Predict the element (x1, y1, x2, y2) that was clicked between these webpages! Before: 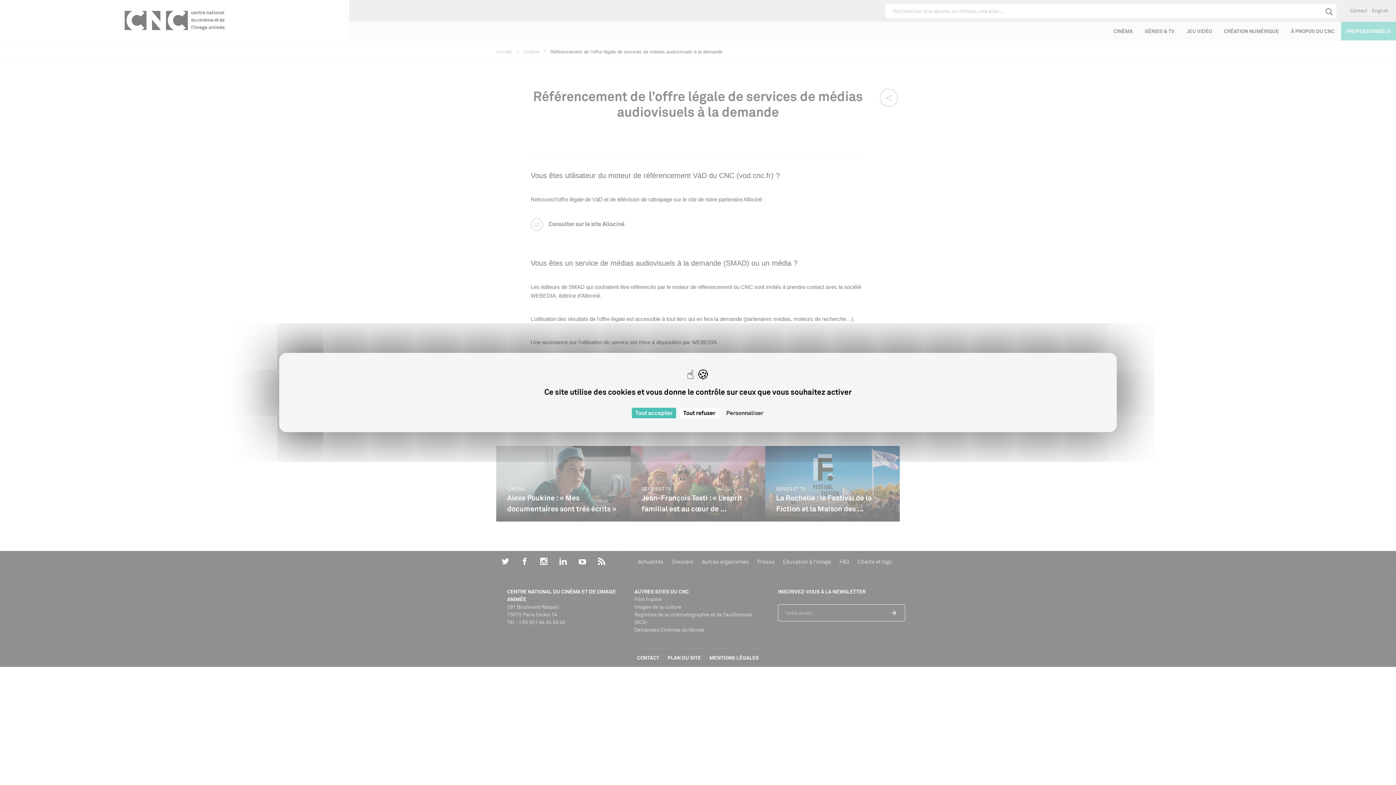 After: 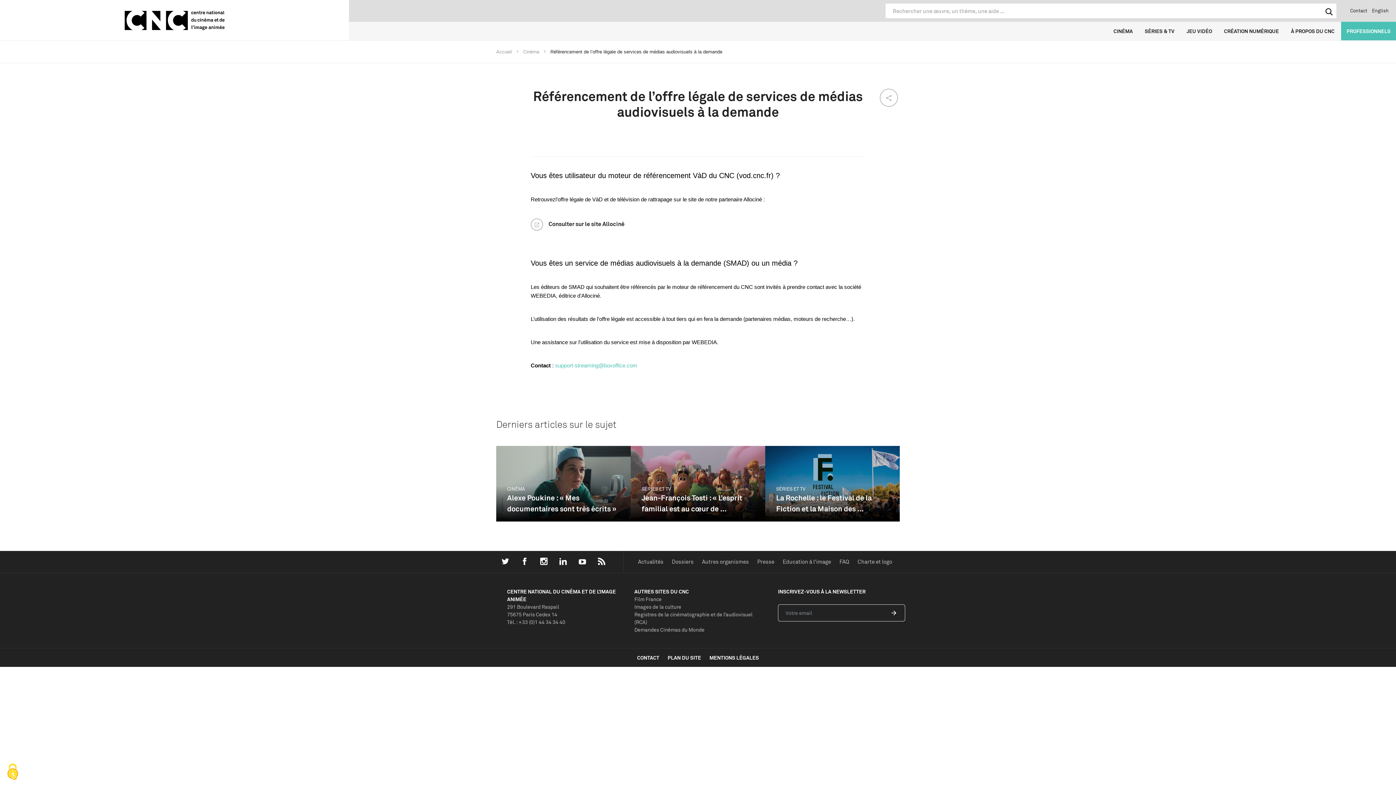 Action: bbox: (631, 408, 676, 418) label: Cookies : Tout accepter